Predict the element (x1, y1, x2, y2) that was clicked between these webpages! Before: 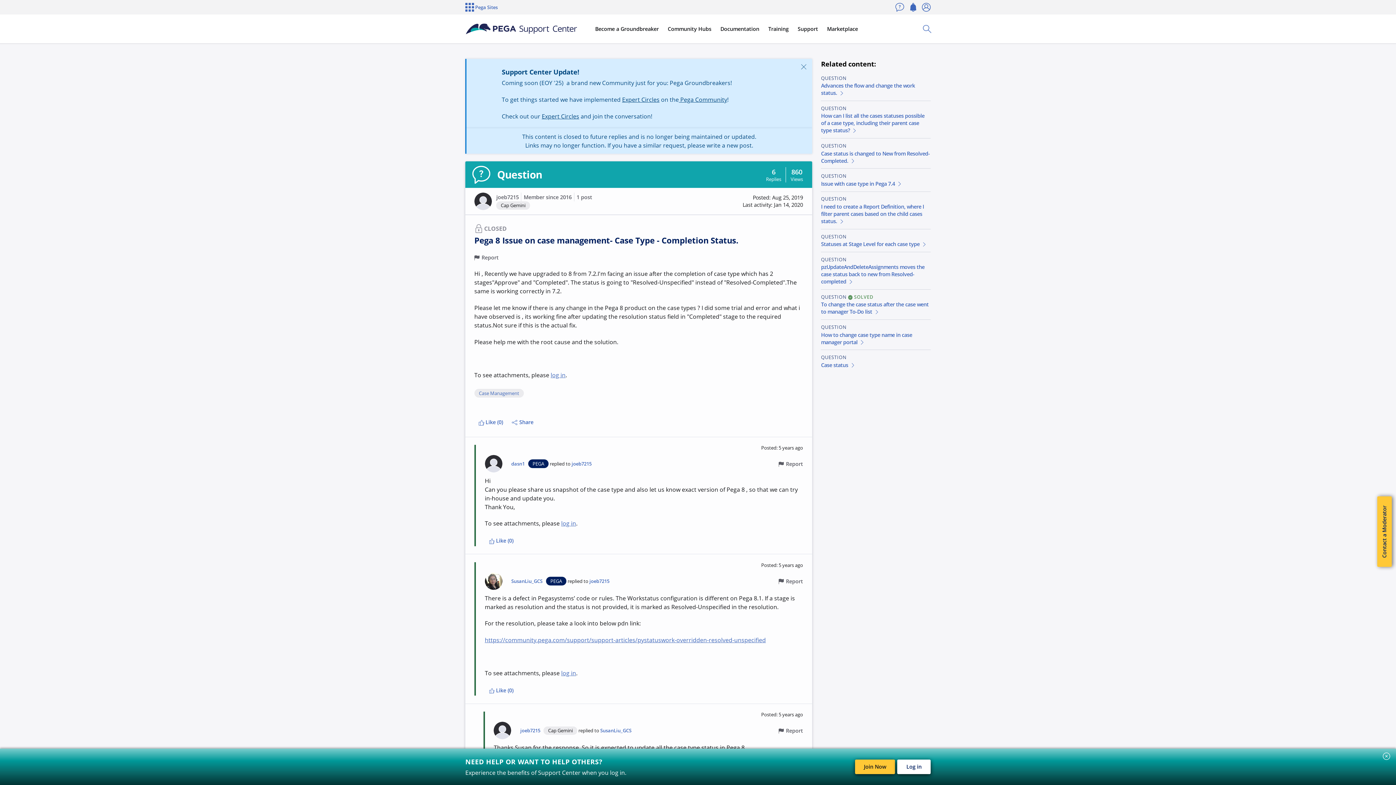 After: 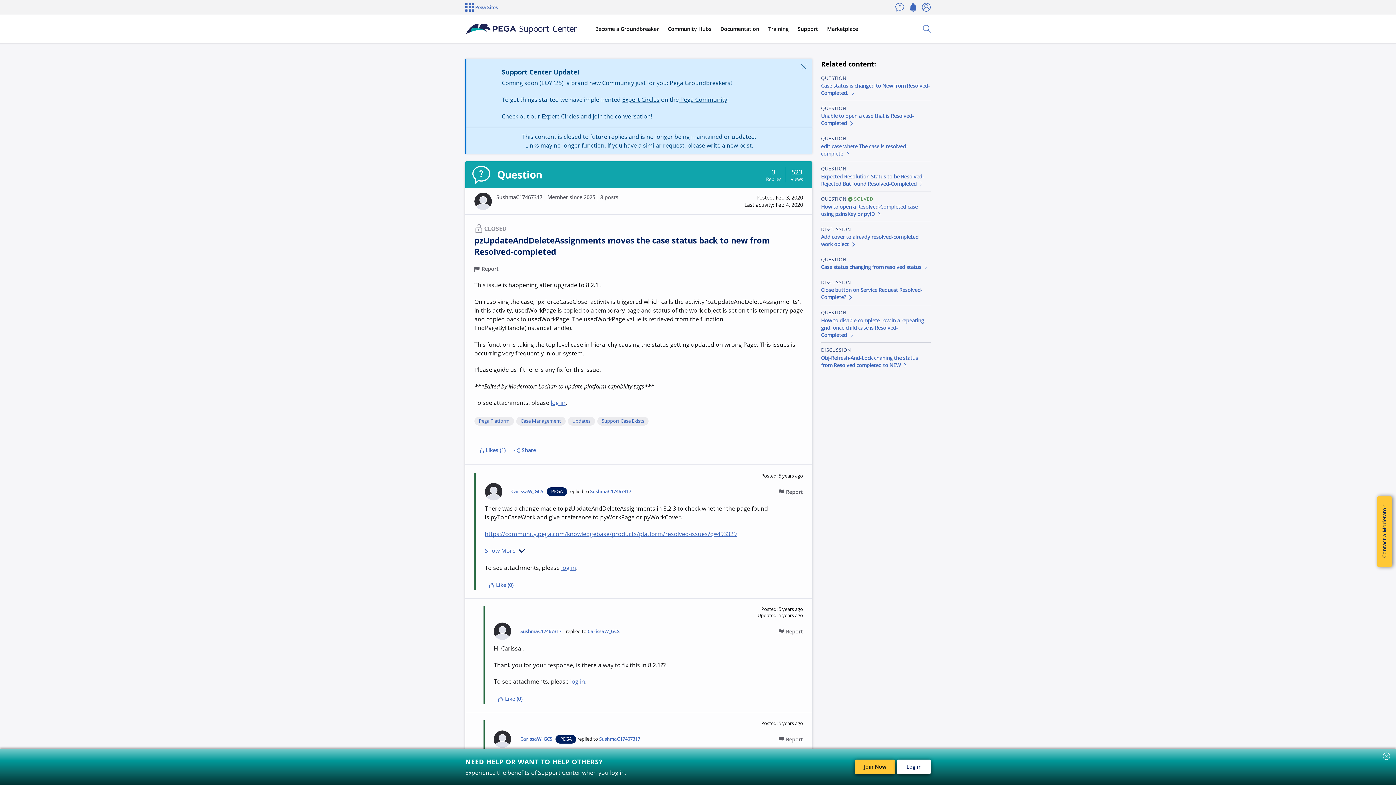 Action: bbox: (821, 263, 924, 285) label: pzUpdateAndDeleteAssignments moves the case status back to new from Resolved-completed